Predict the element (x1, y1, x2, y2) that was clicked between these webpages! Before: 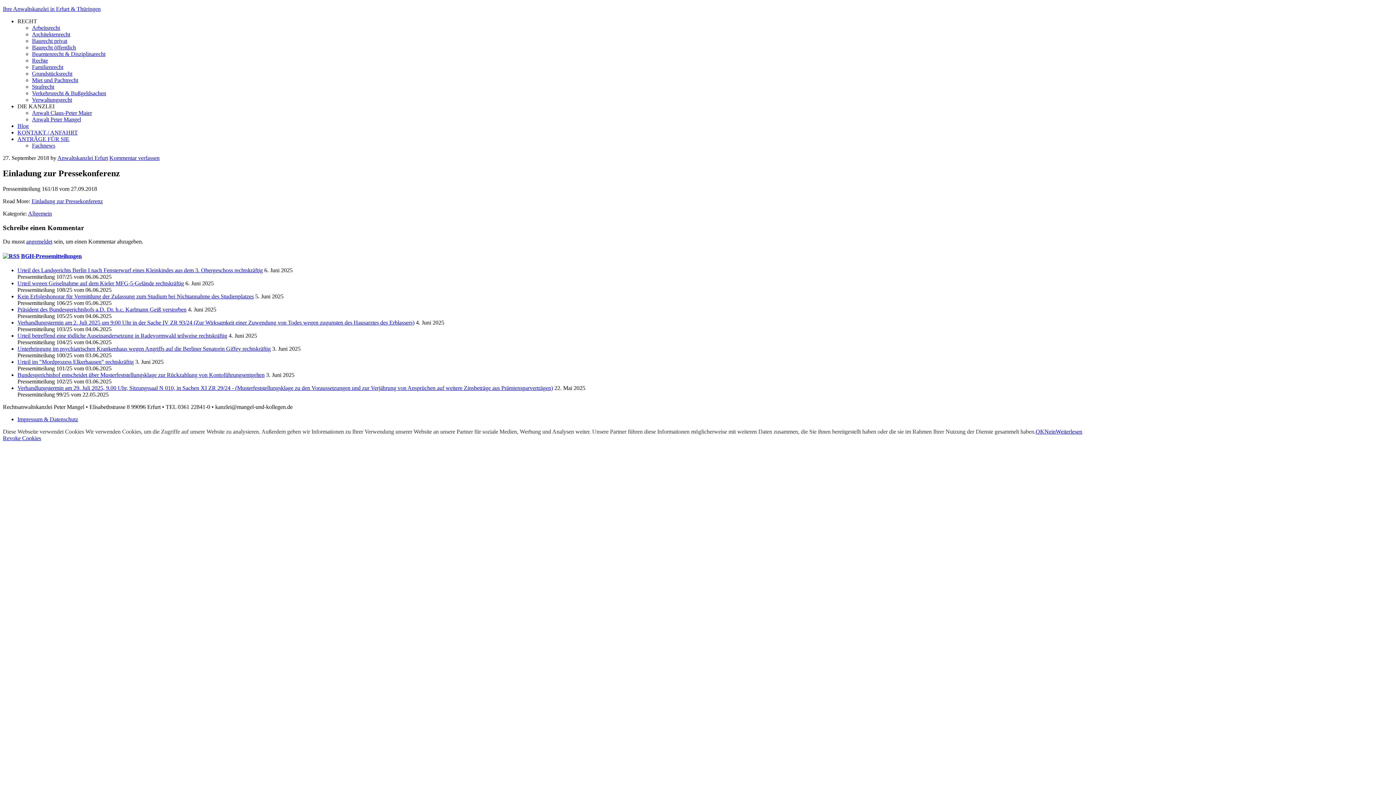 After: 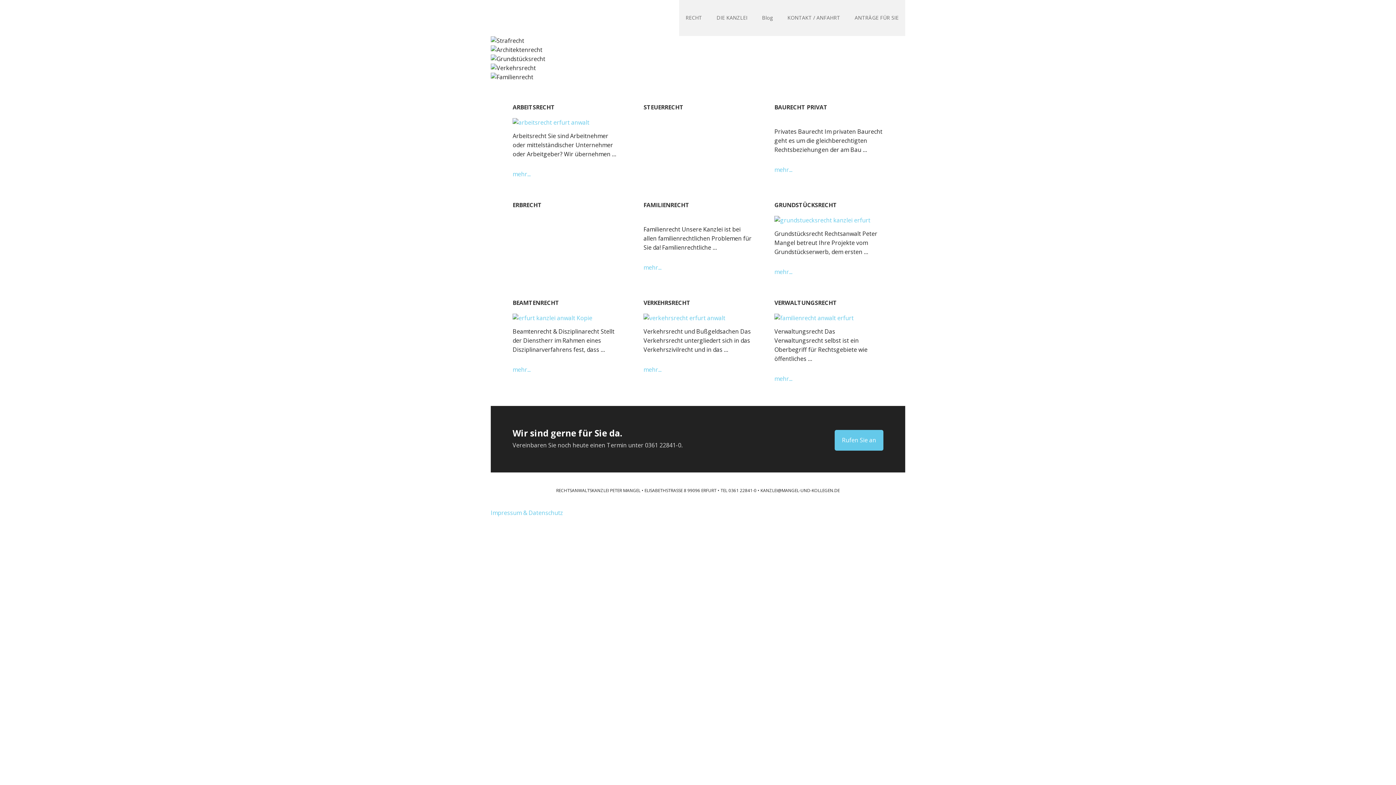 Action: label: Ihre Anwaltskanzlei in Erfurt & Thüringen bbox: (2, 5, 100, 12)